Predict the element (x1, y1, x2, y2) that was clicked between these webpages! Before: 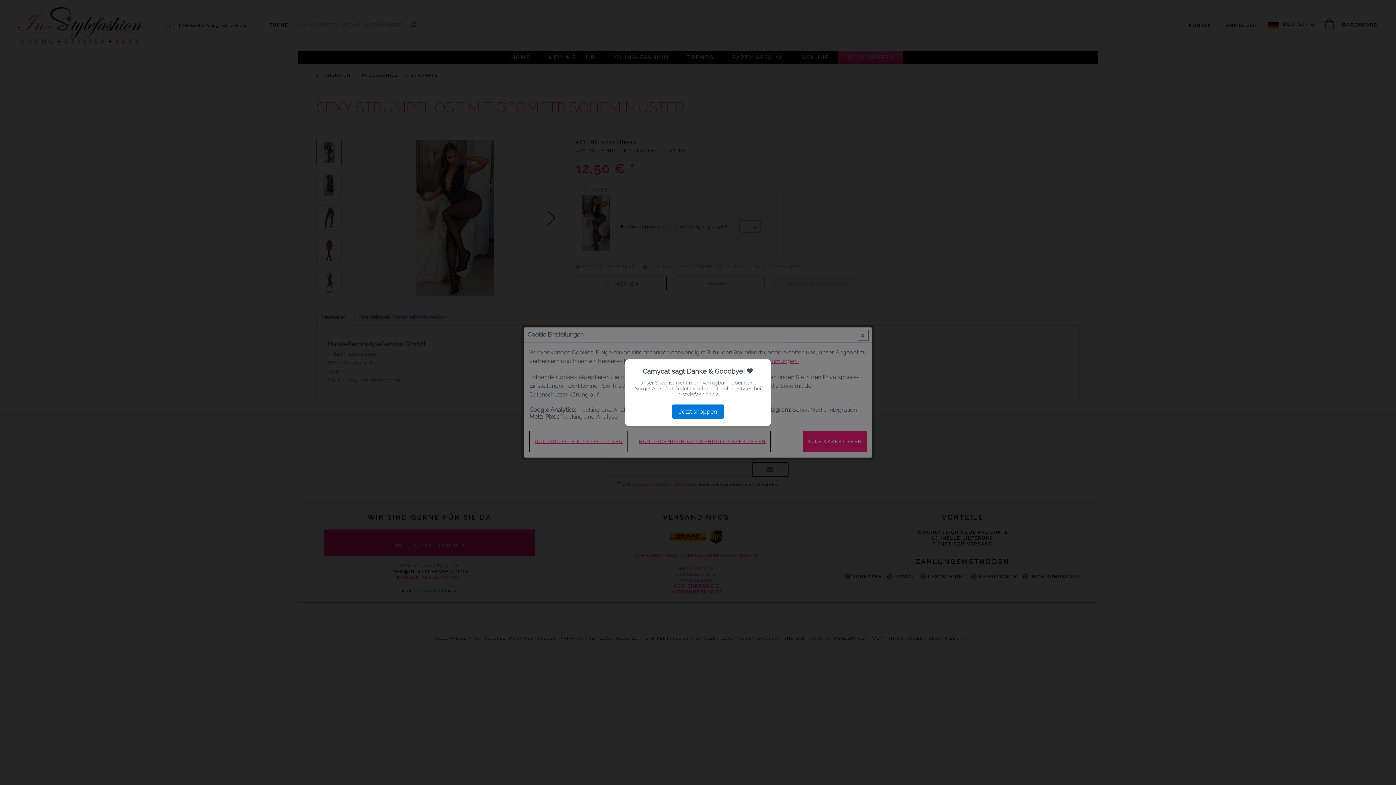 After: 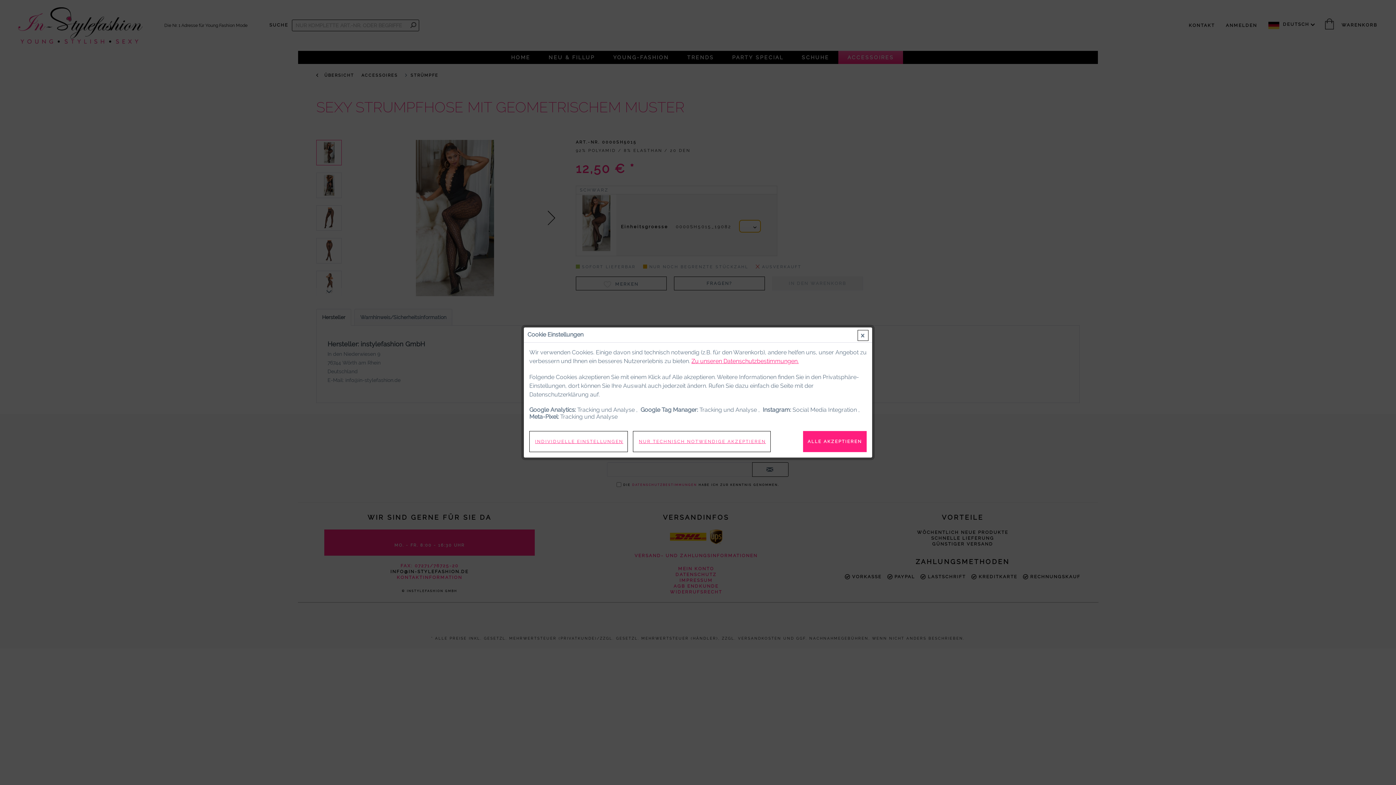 Action: label: Jetzt shoppen bbox: (672, 404, 724, 418)